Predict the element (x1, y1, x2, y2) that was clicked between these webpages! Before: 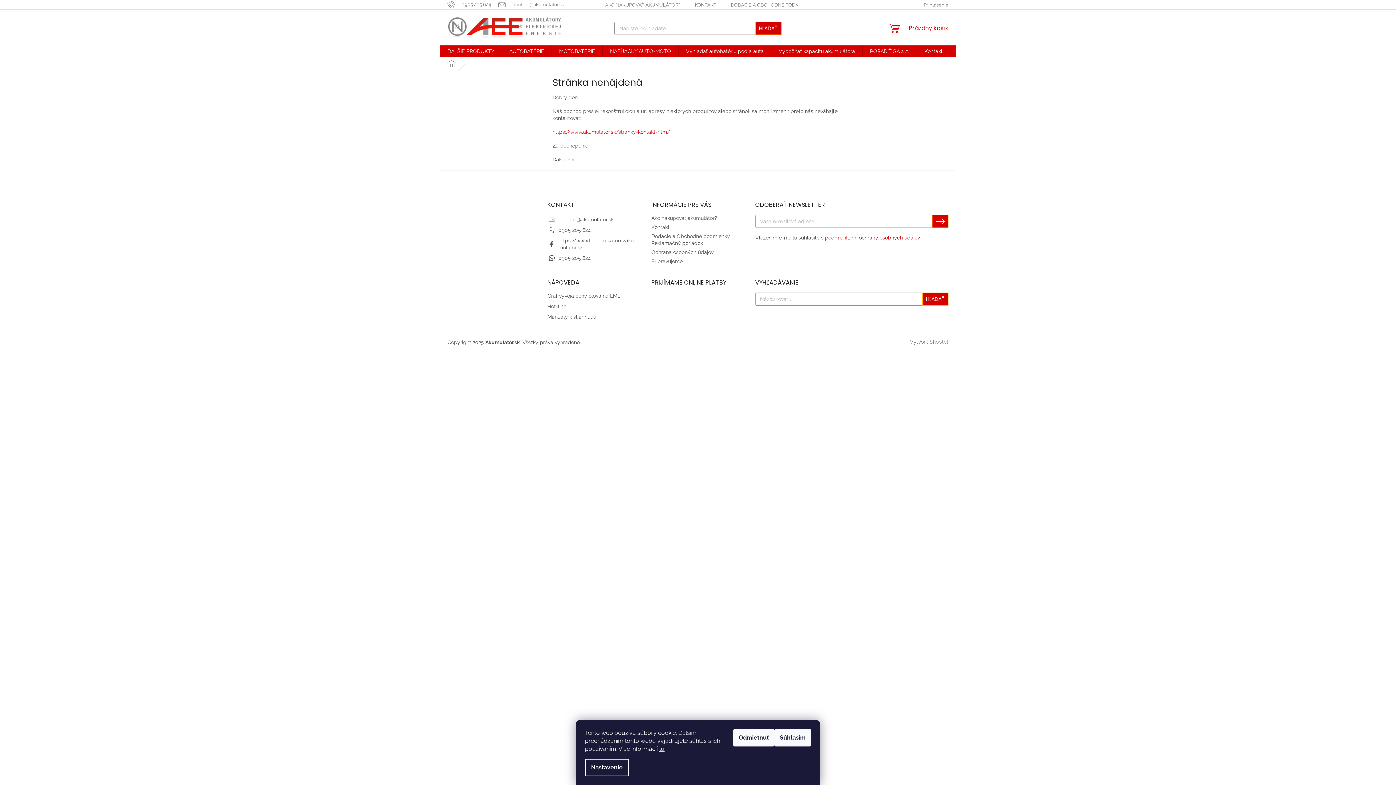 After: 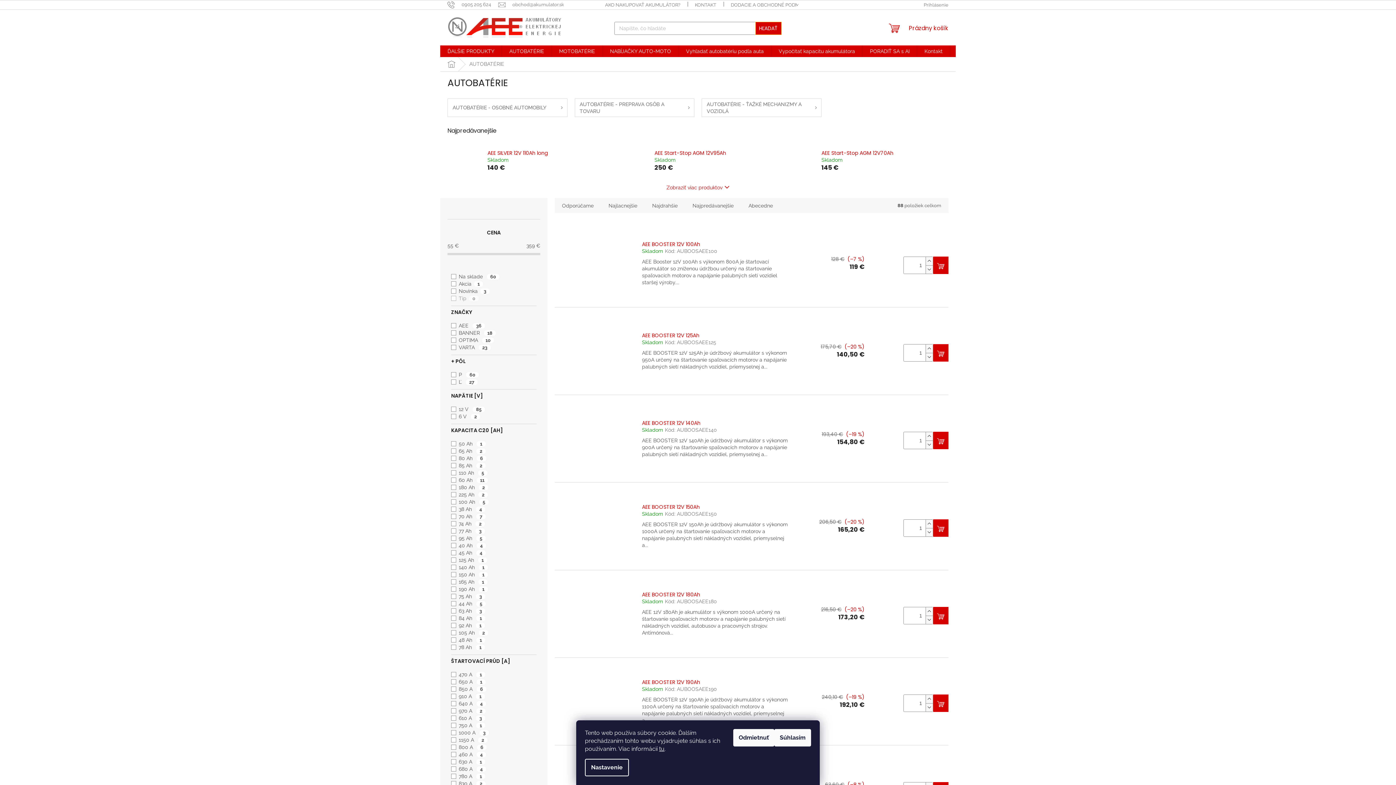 Action: bbox: (502, 45, 551, 57) label: AUTOBATÉRIE